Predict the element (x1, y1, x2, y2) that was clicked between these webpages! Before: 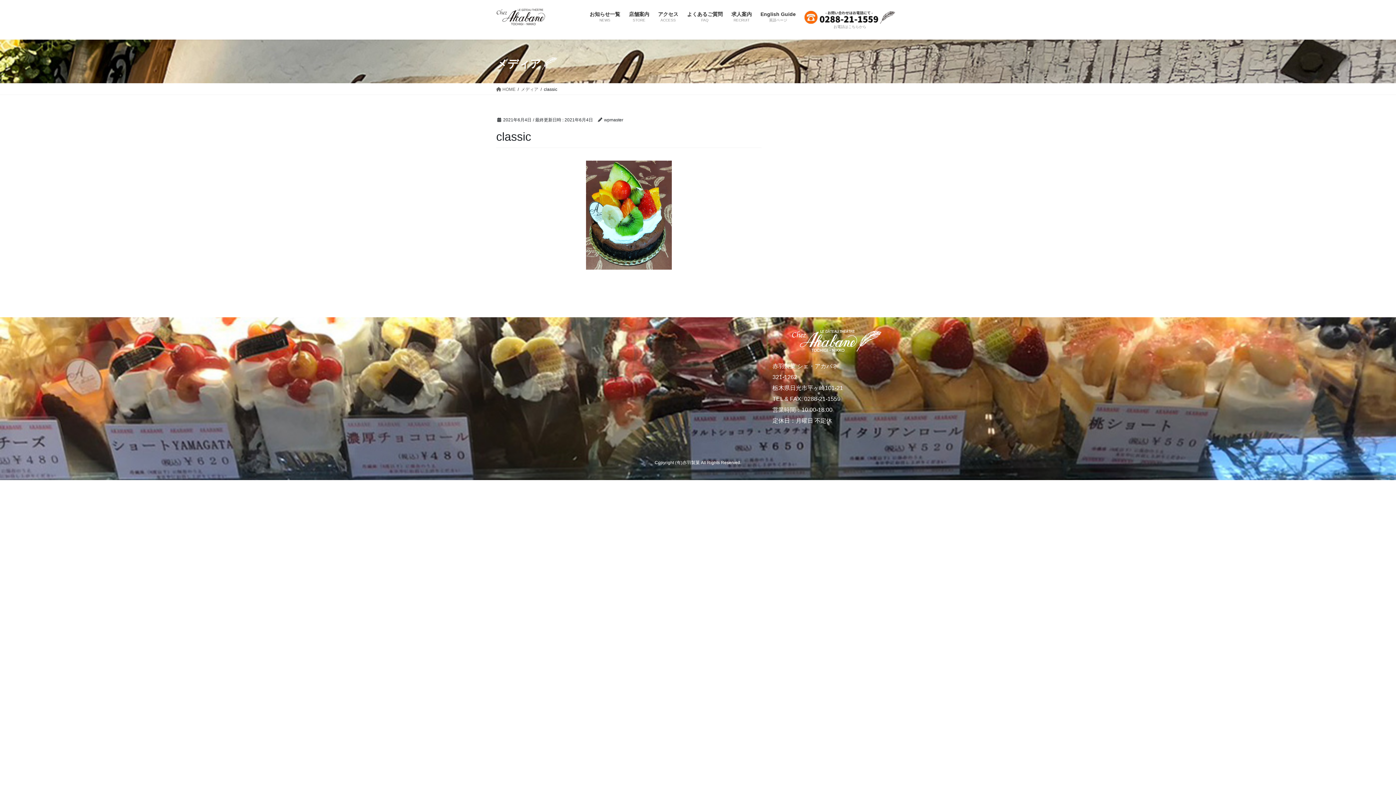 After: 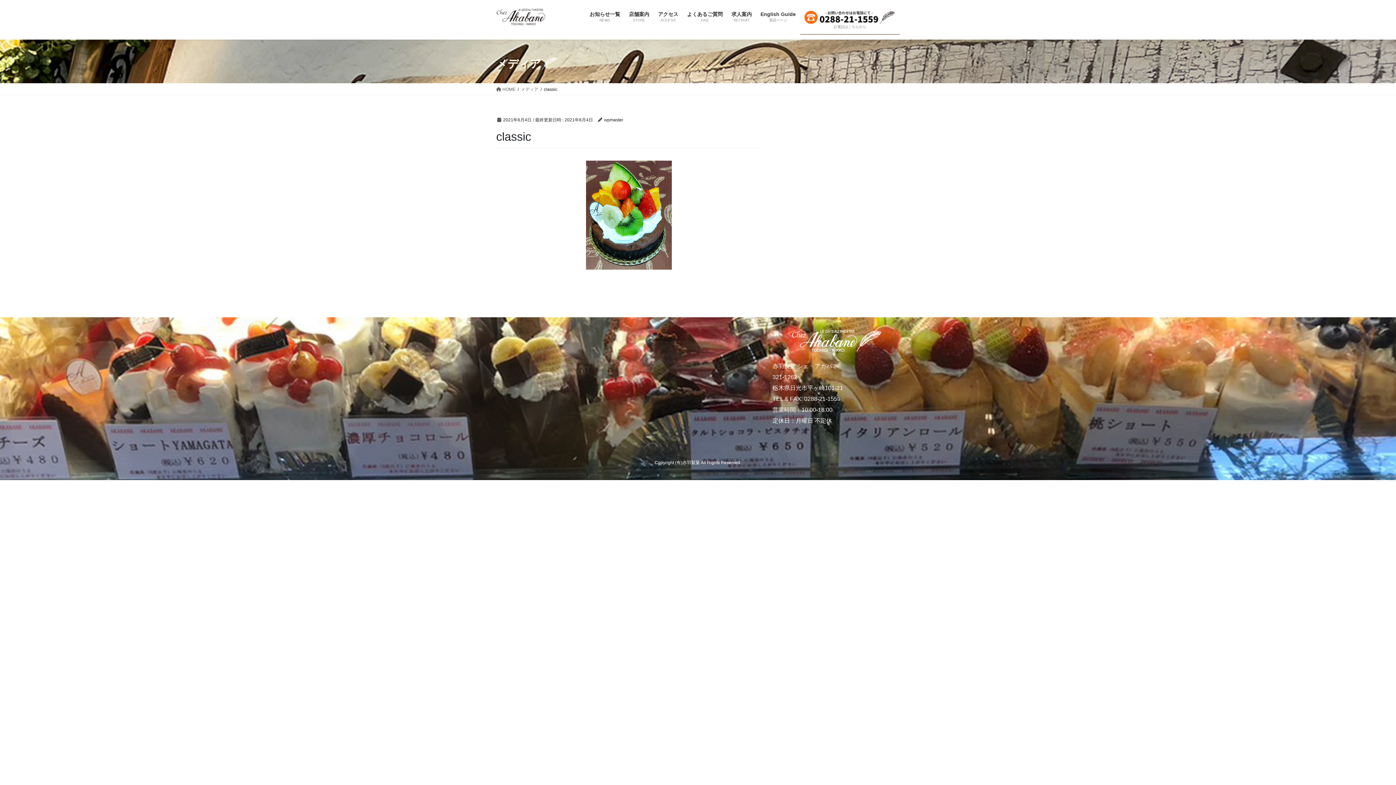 Action: label: お電話はこちらから bbox: (800, 5, 900, 34)